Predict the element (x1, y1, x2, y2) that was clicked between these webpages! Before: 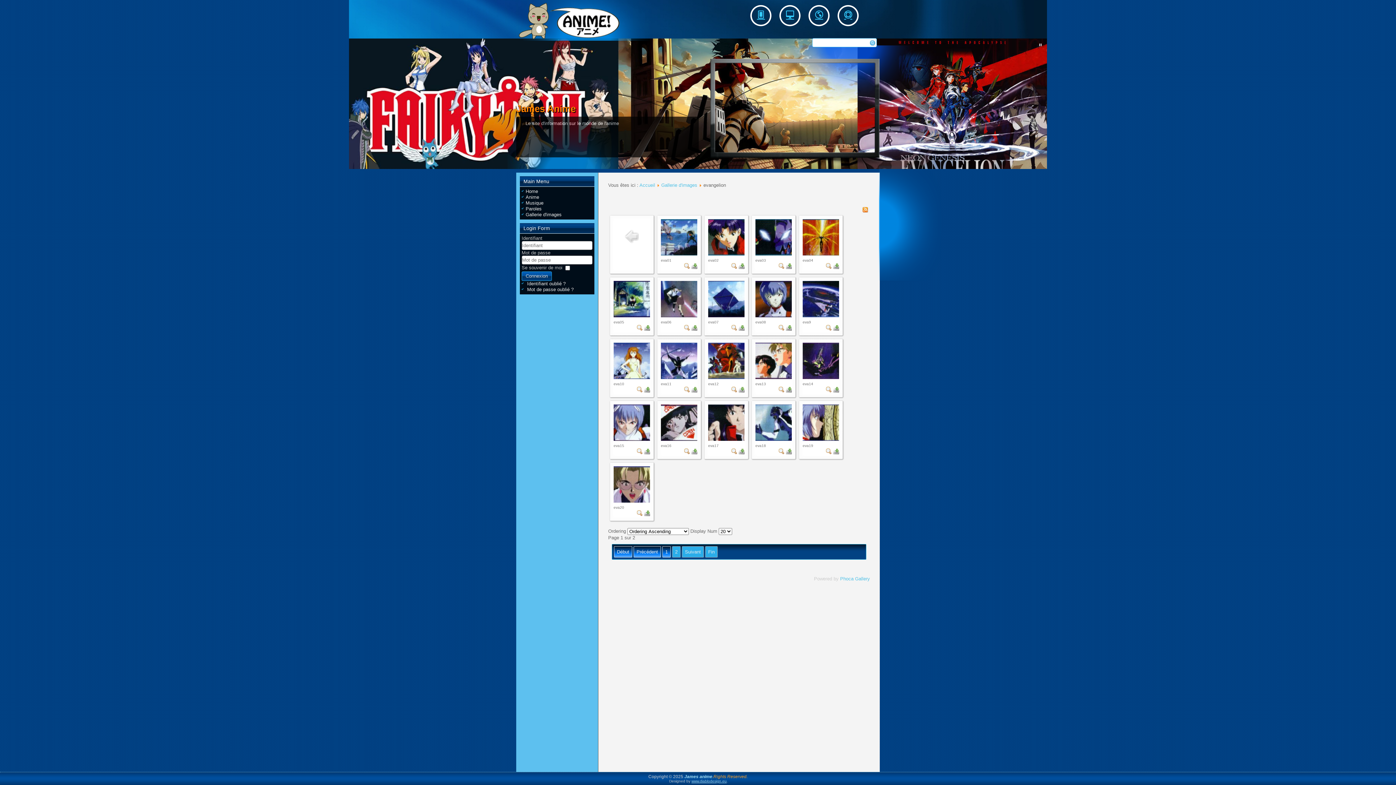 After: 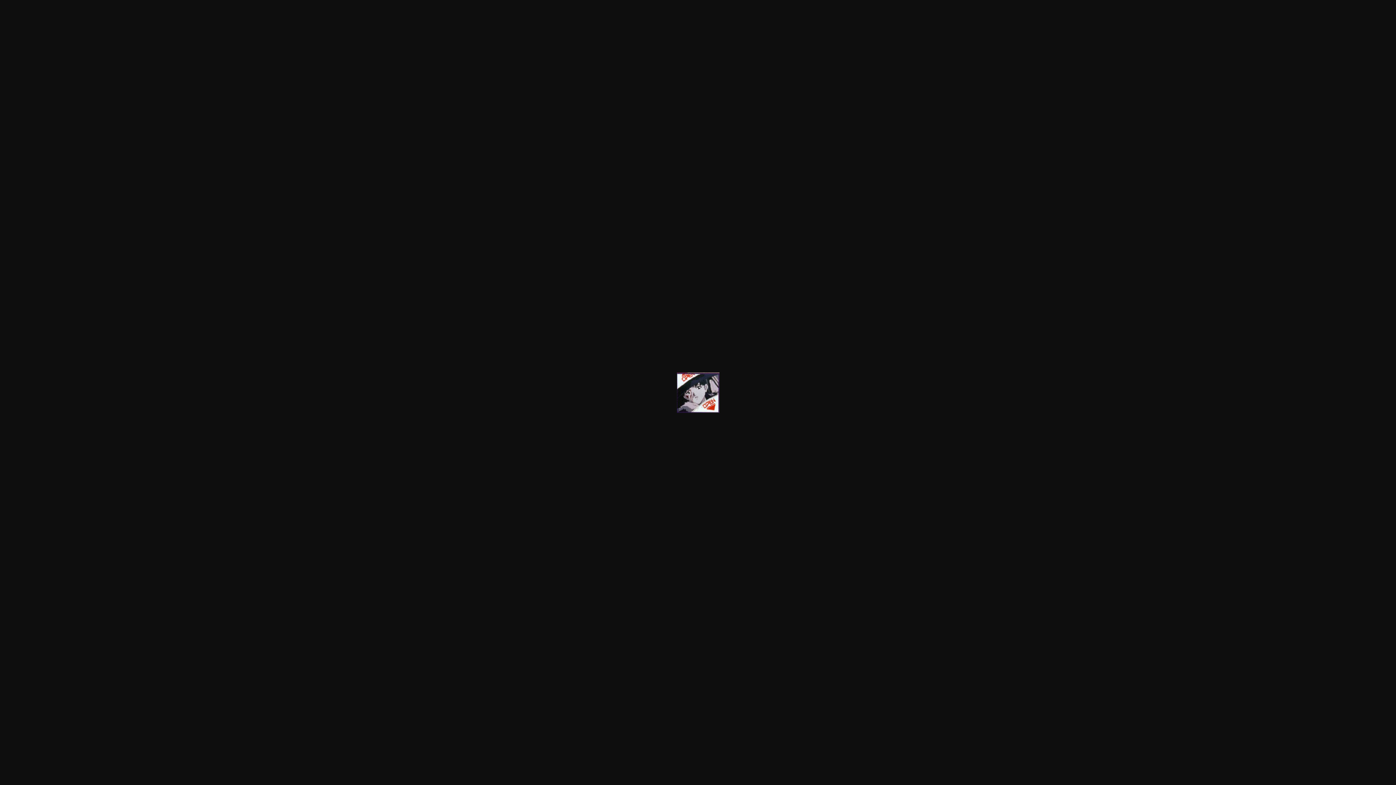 Action: bbox: (684, 450, 690, 455)